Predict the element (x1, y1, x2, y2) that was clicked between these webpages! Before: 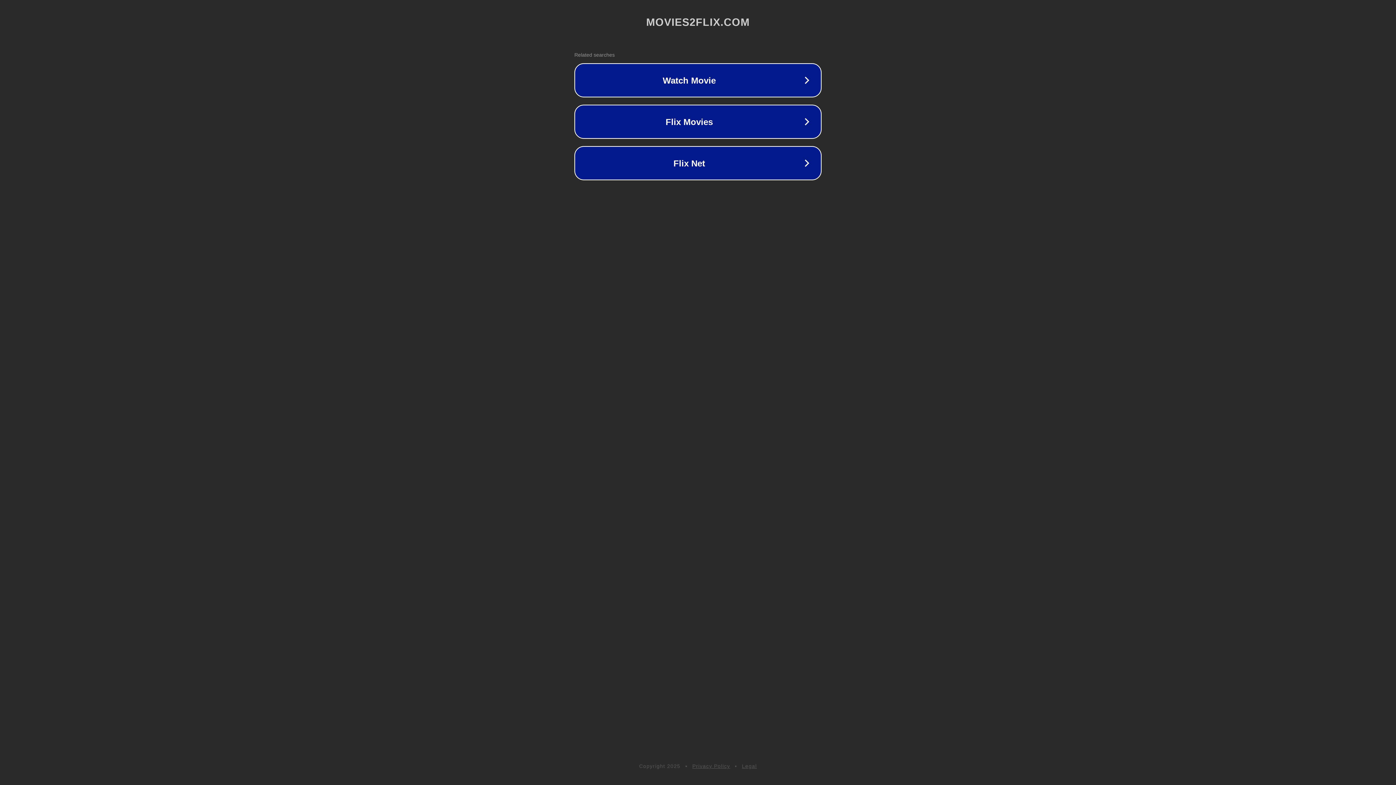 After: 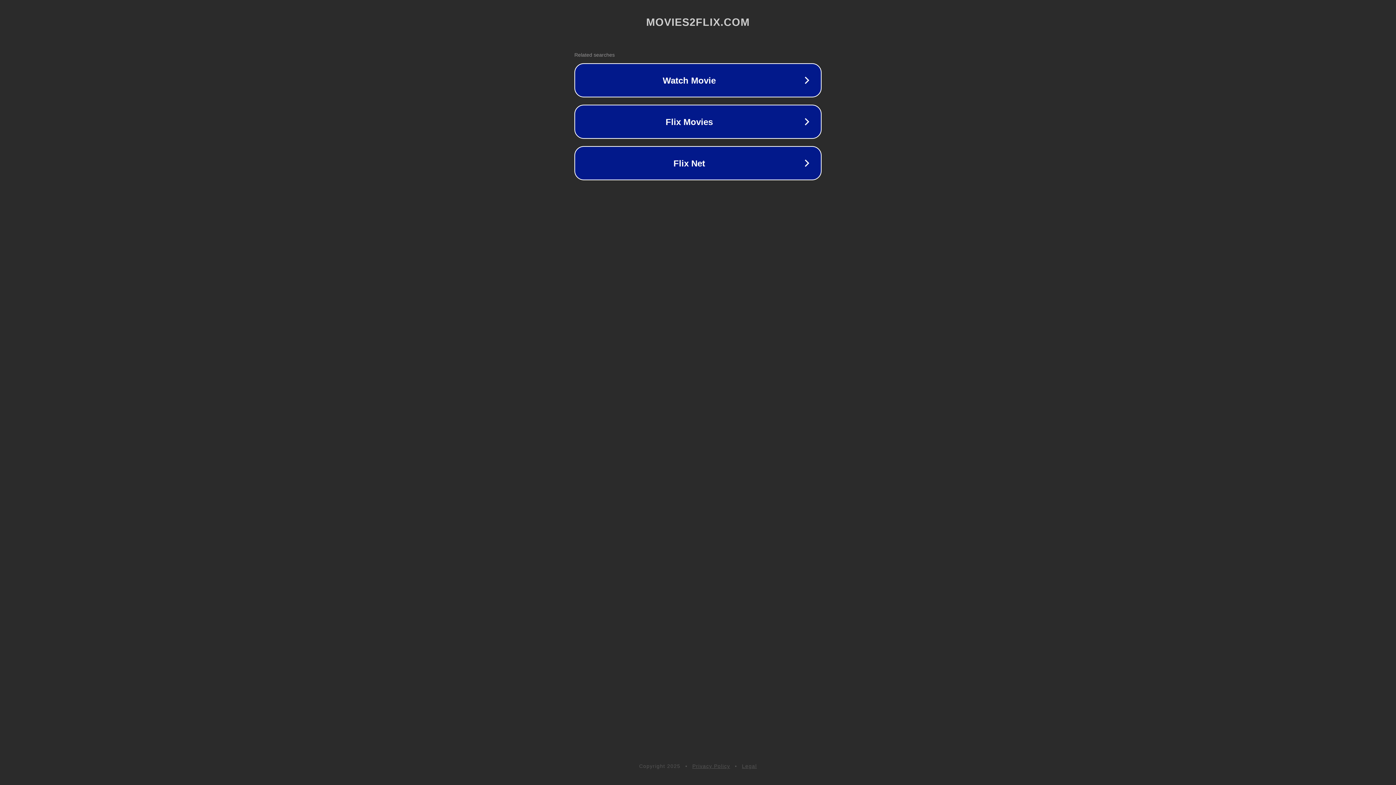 Action: bbox: (692, 763, 730, 769) label: Privacy Policy